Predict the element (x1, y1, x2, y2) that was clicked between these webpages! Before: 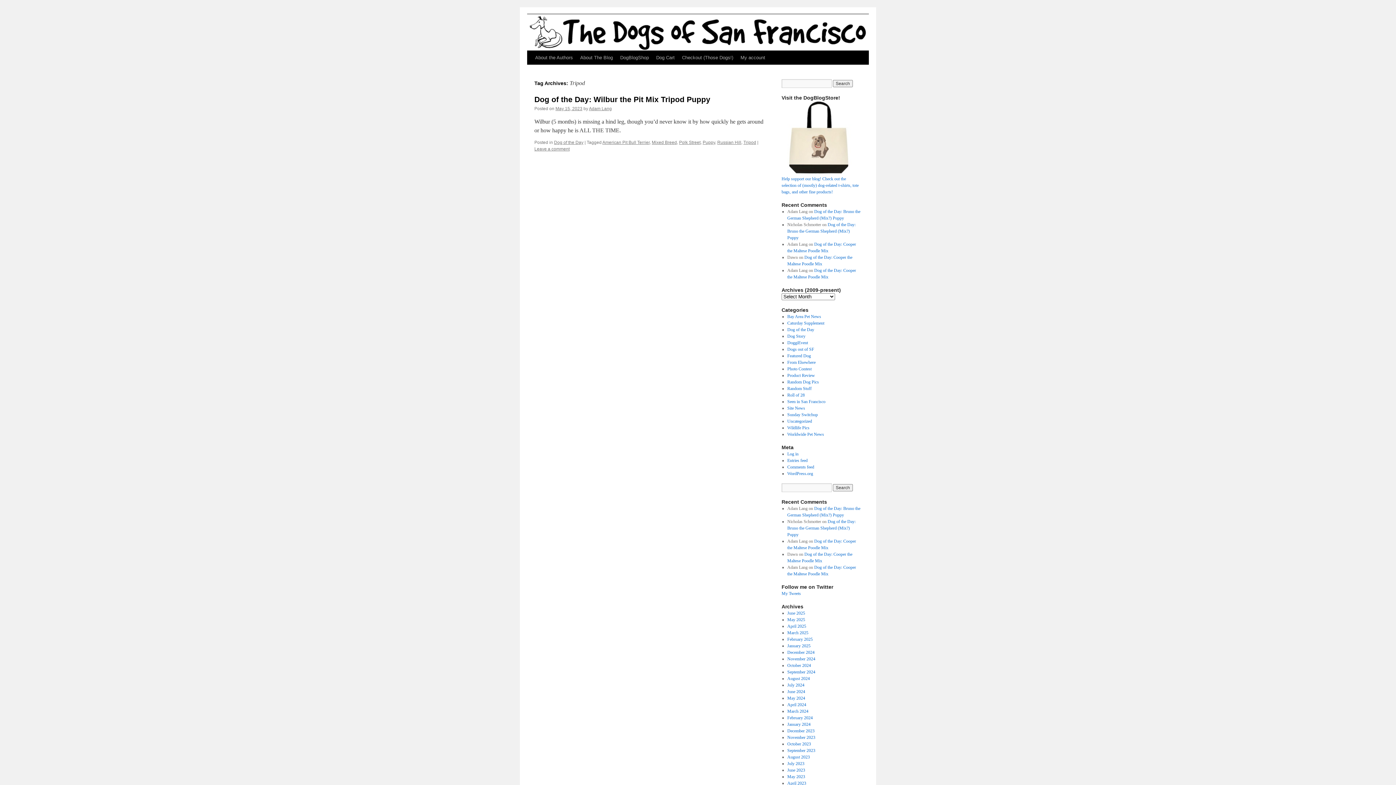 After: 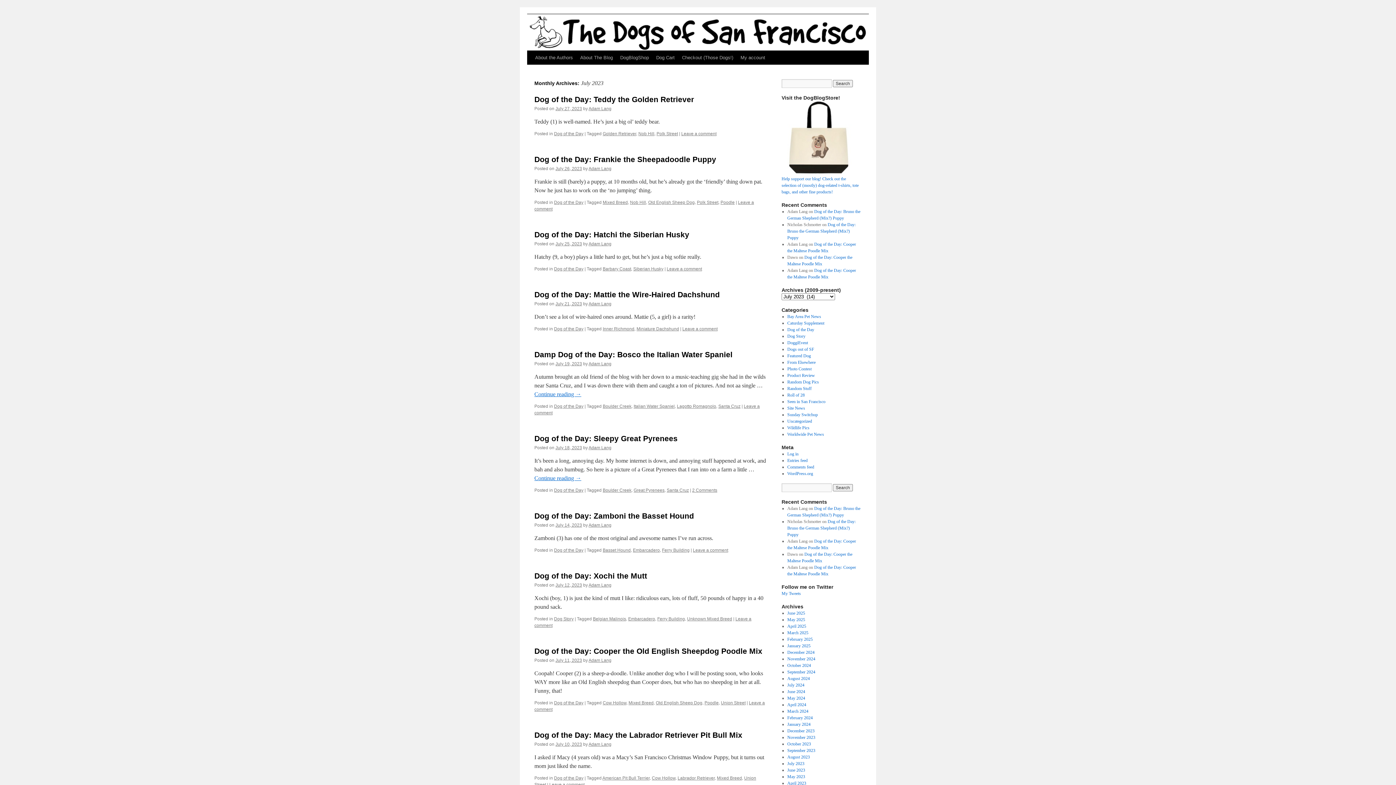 Action: label: July 2023 bbox: (787, 761, 804, 766)